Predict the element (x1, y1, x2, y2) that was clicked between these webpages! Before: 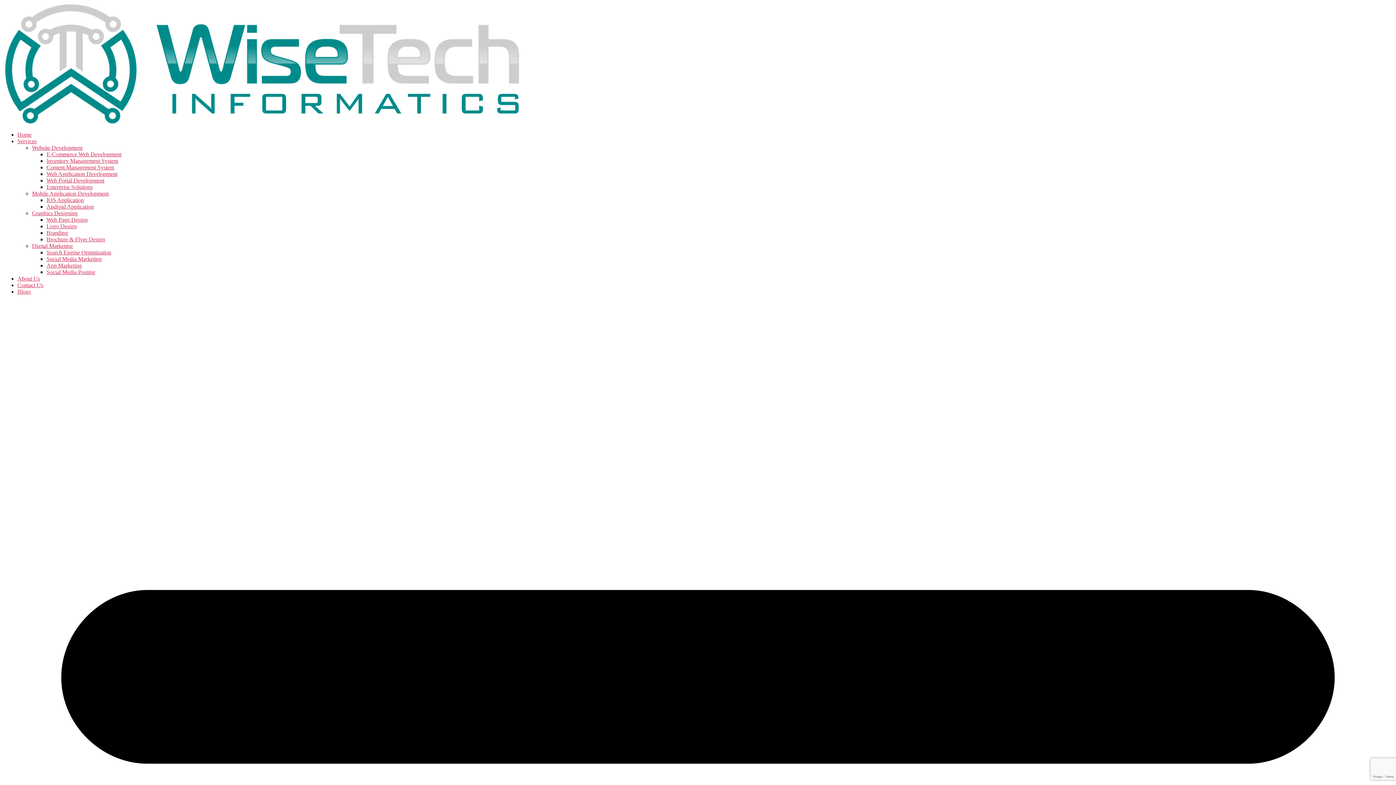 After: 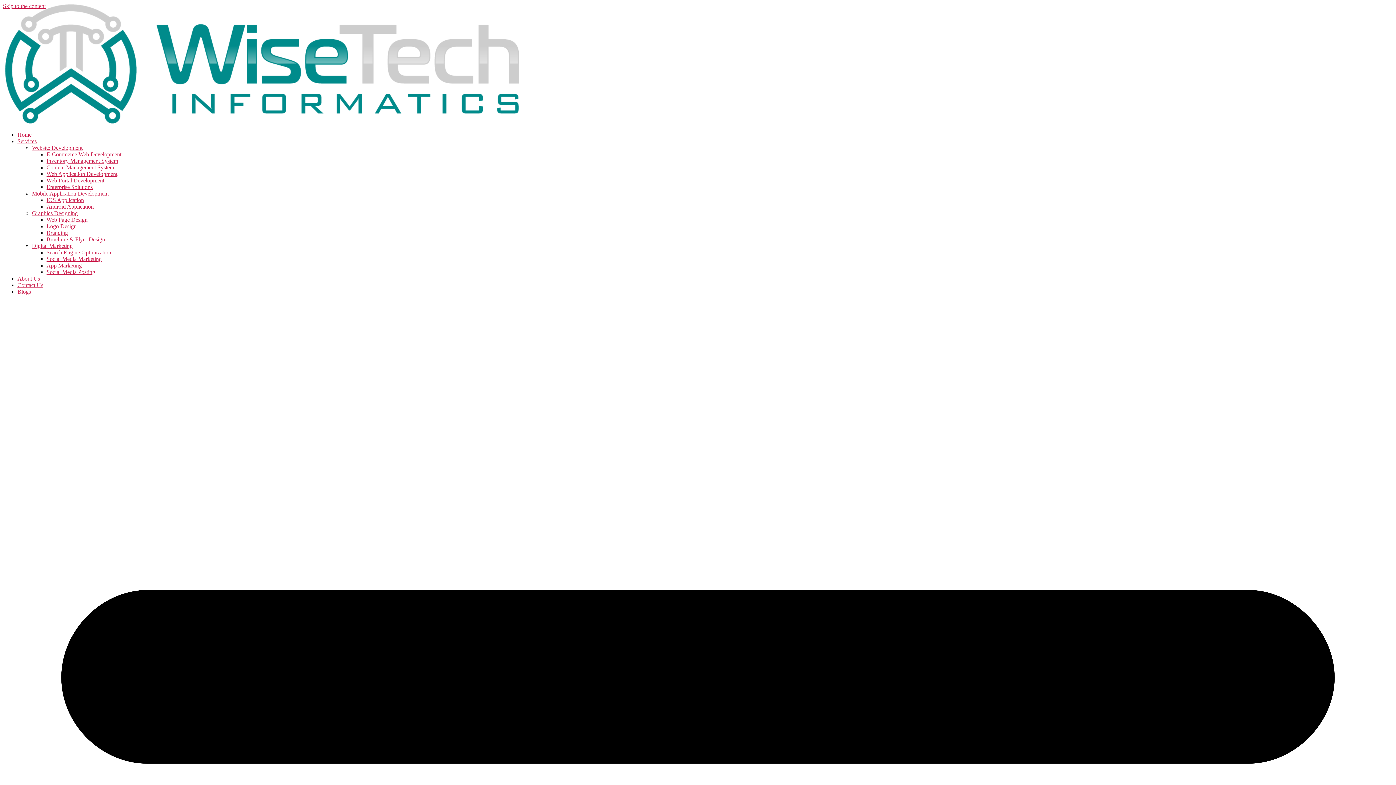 Action: label: Services bbox: (17, 138, 36, 144)